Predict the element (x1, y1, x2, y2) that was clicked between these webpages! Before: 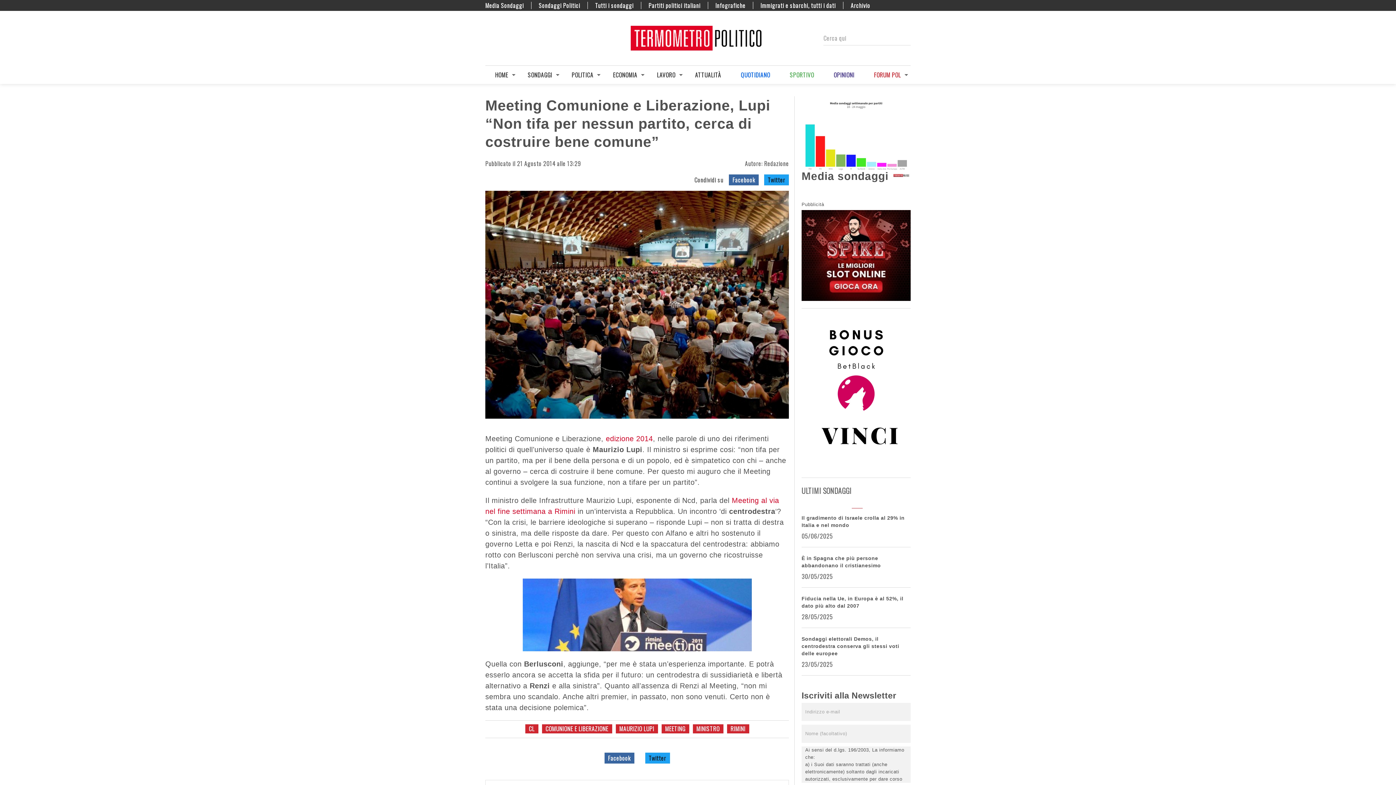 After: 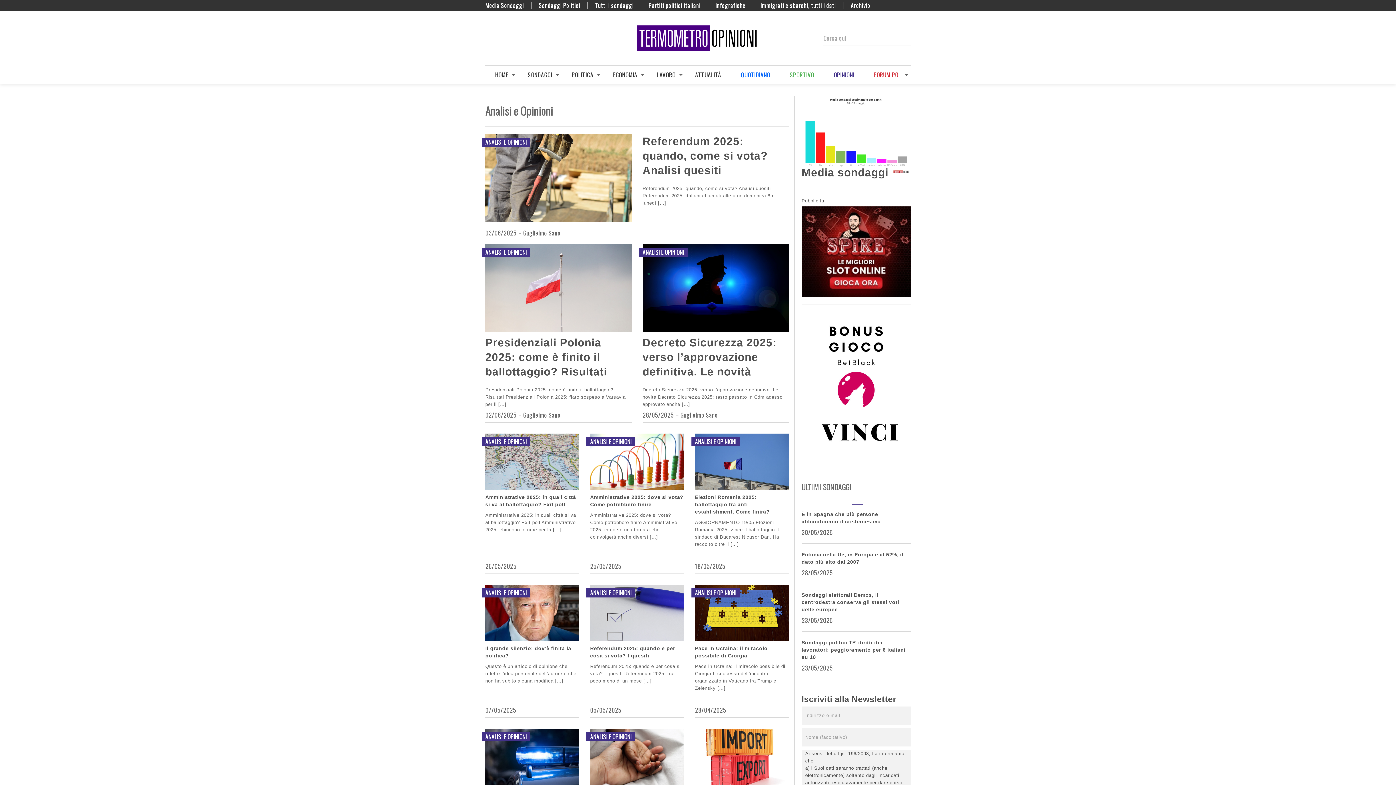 Action: bbox: (833, 65, 854, 84) label: OPINIONI